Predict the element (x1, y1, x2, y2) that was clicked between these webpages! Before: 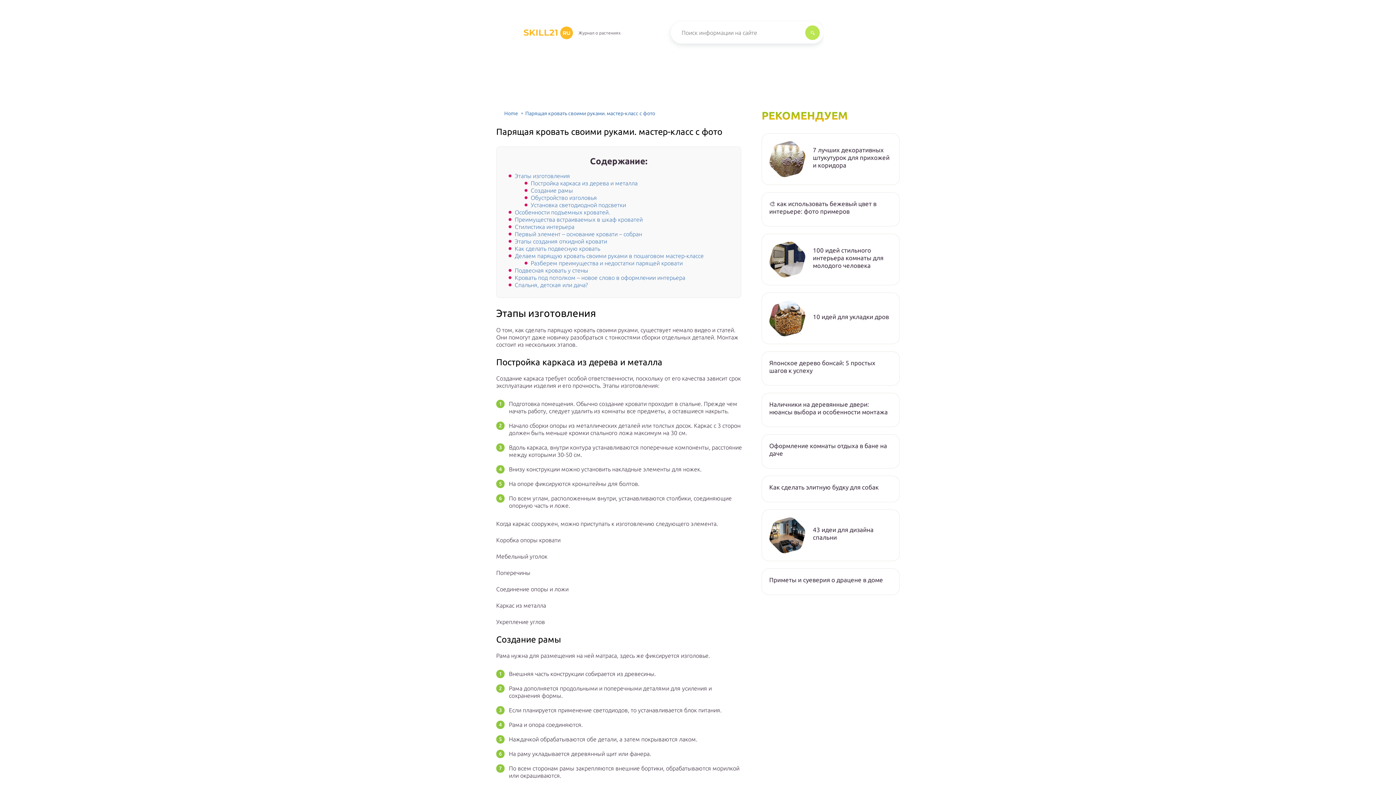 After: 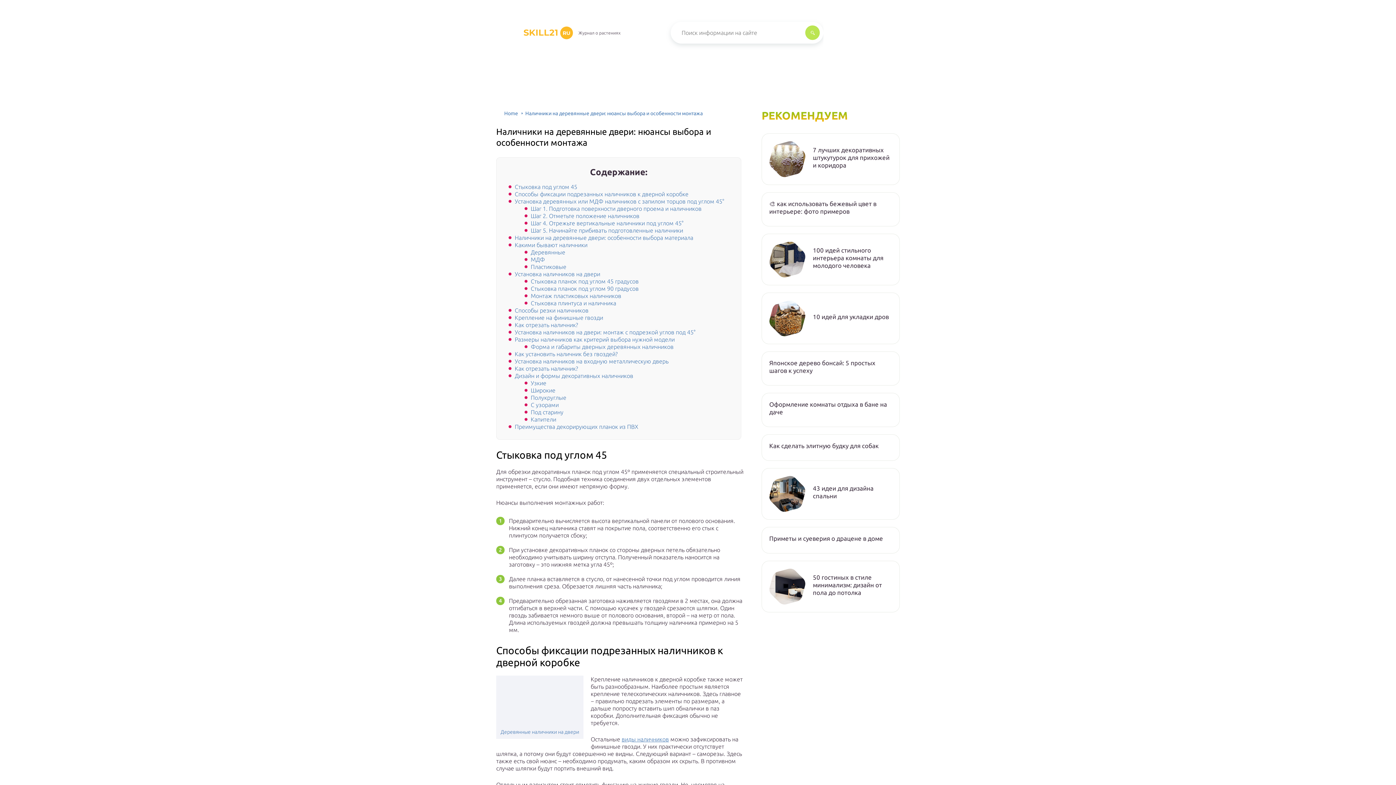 Action: label: Наличники на деревянные двери: нюансы выбора и особенности монтажа bbox: (769, 400, 892, 416)